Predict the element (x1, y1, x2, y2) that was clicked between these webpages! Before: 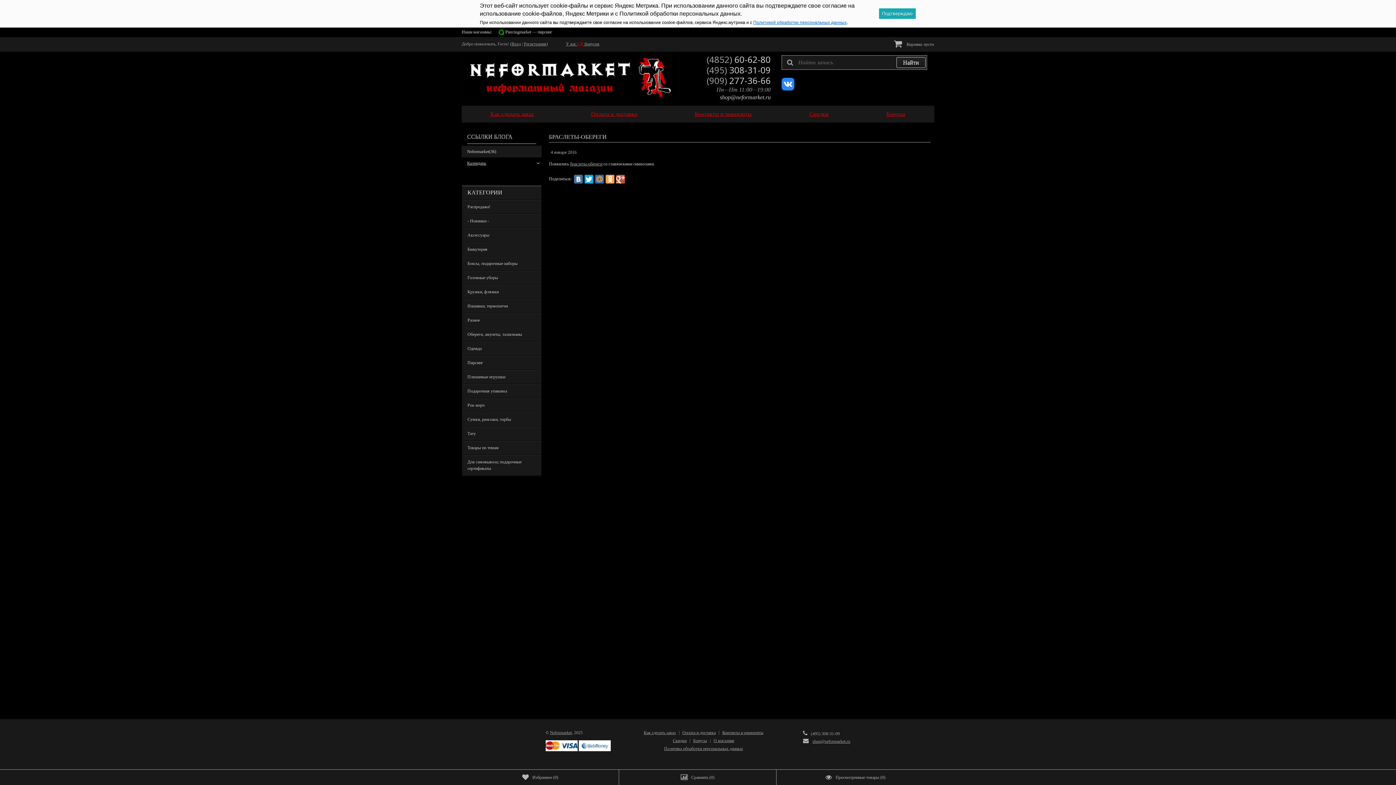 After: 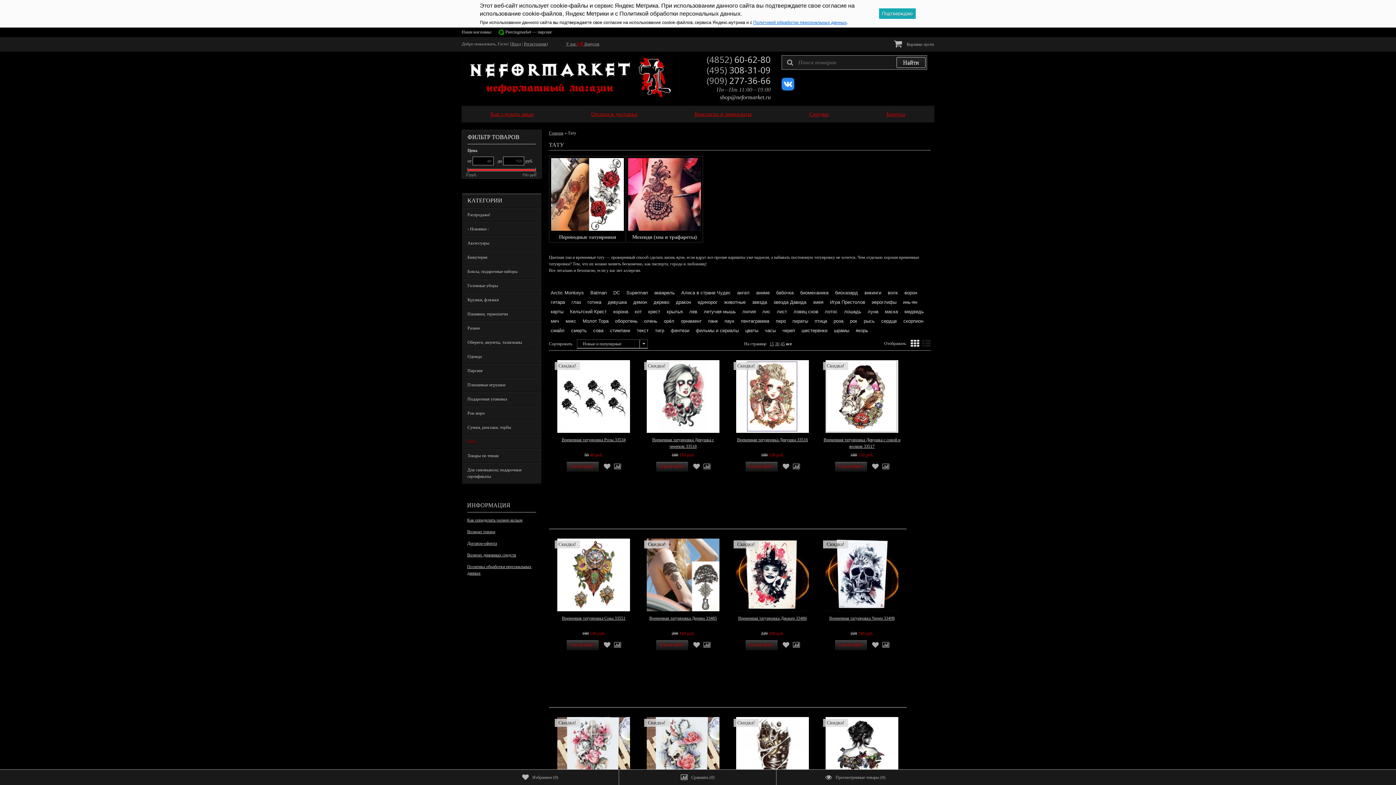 Action: label: Тату bbox: (462, 426, 541, 440)